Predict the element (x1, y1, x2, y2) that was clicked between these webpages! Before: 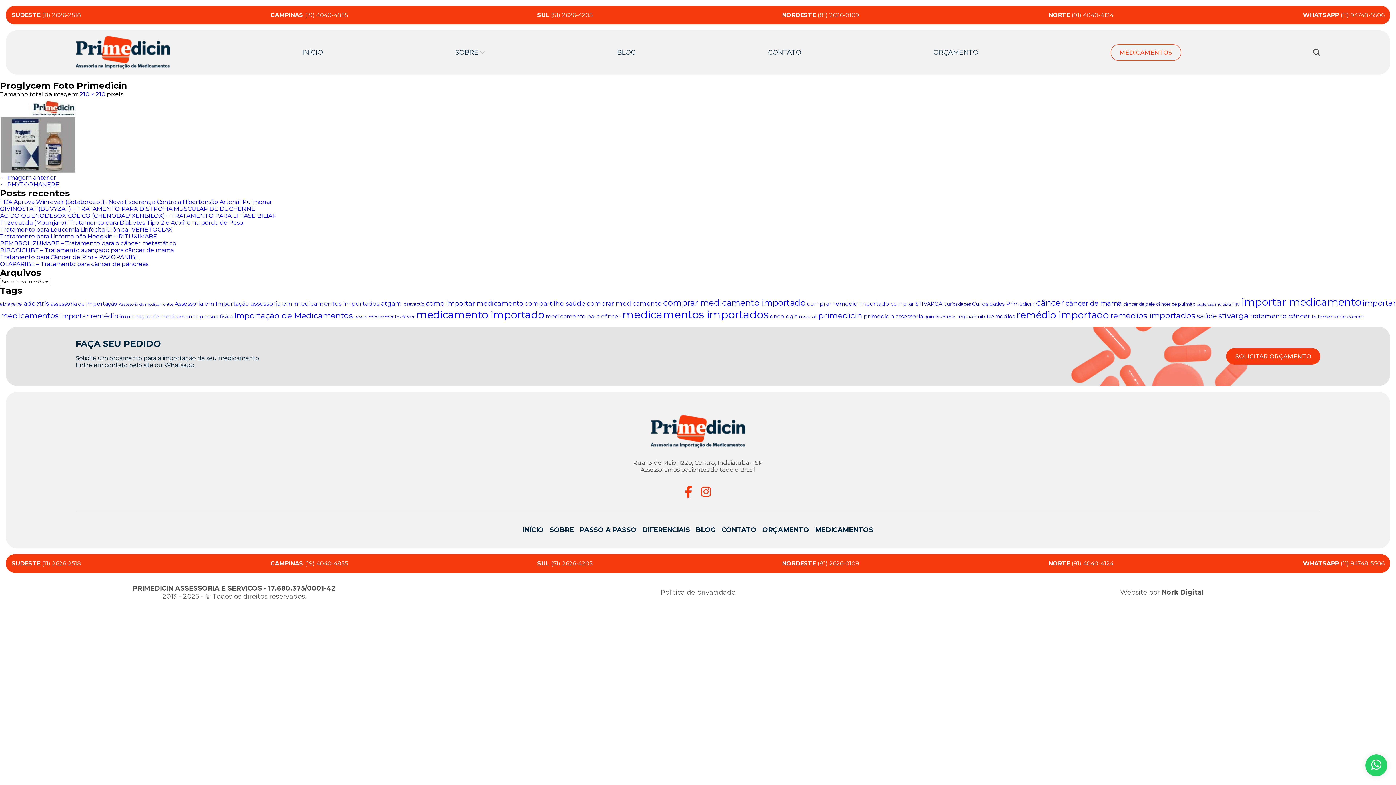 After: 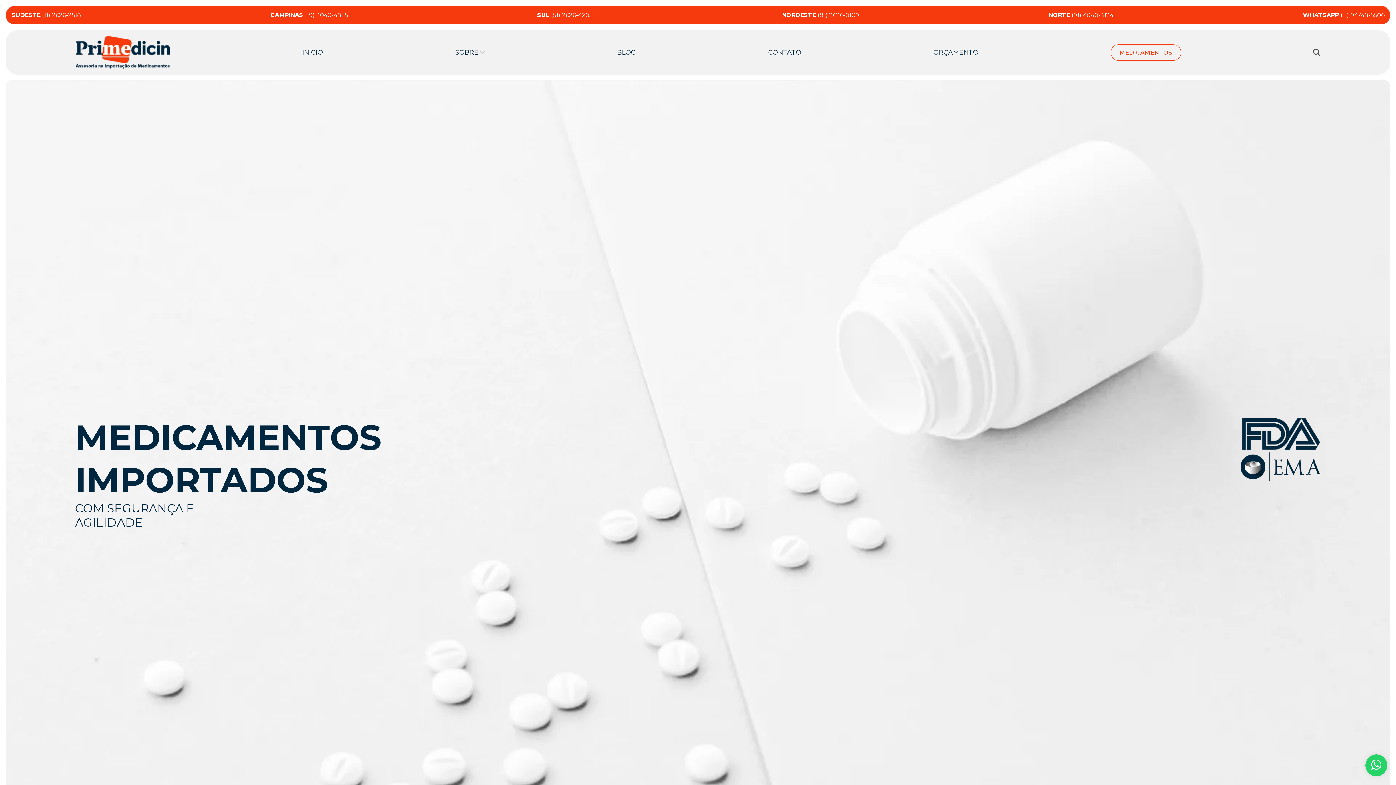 Action: bbox: (302, 48, 323, 56) label: INÍCIO